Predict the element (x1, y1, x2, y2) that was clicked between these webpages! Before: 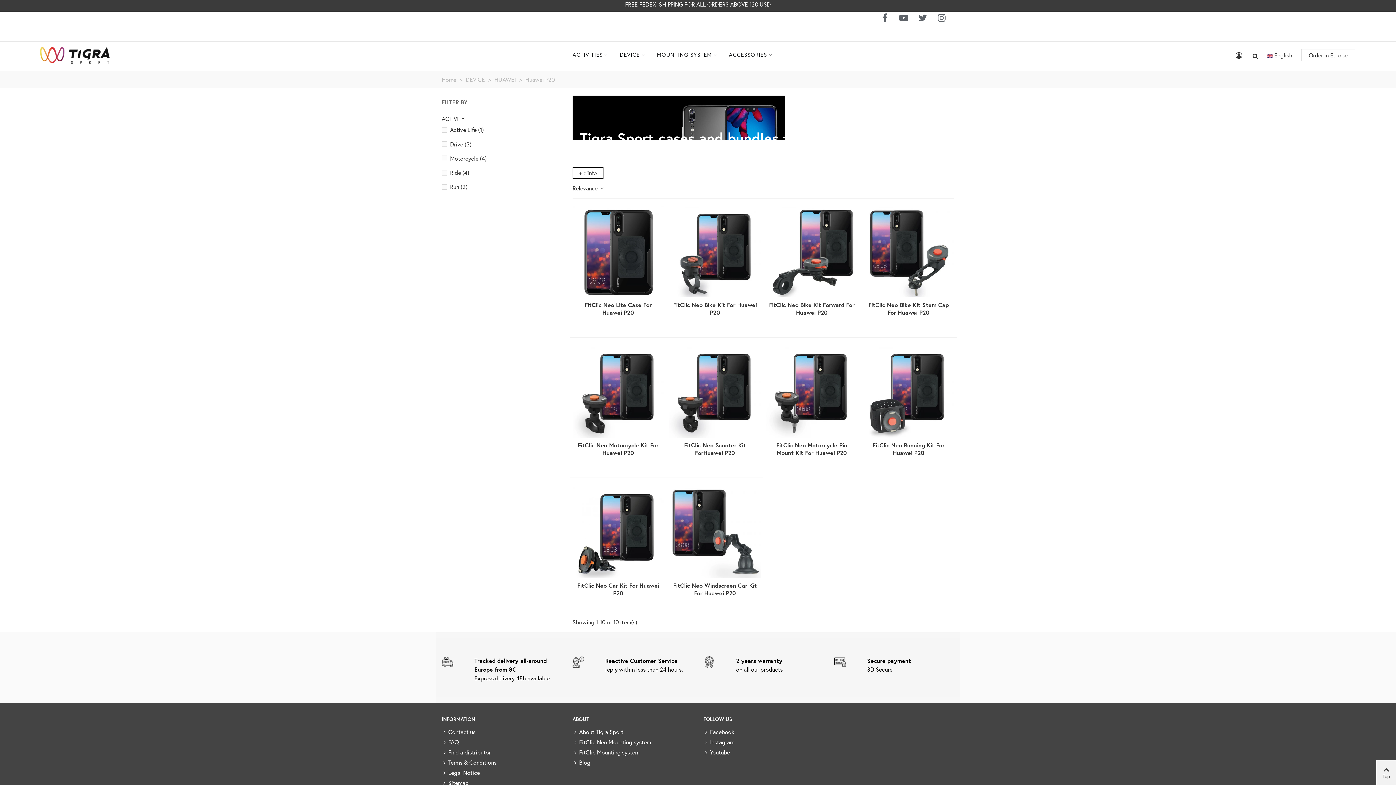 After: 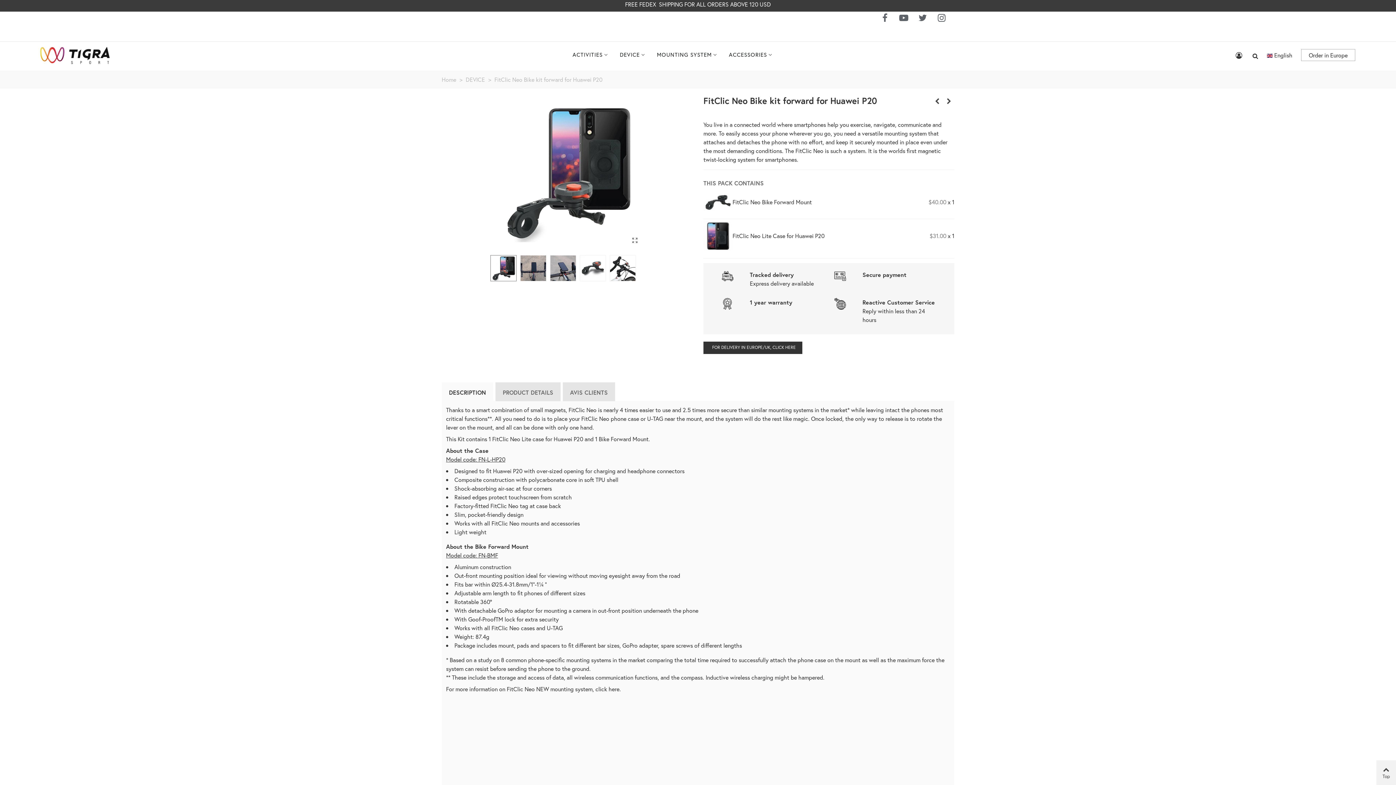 Action: bbox: (768, 301, 855, 316) label: FitClic Neo Bike Kit Forward For Huawei P20